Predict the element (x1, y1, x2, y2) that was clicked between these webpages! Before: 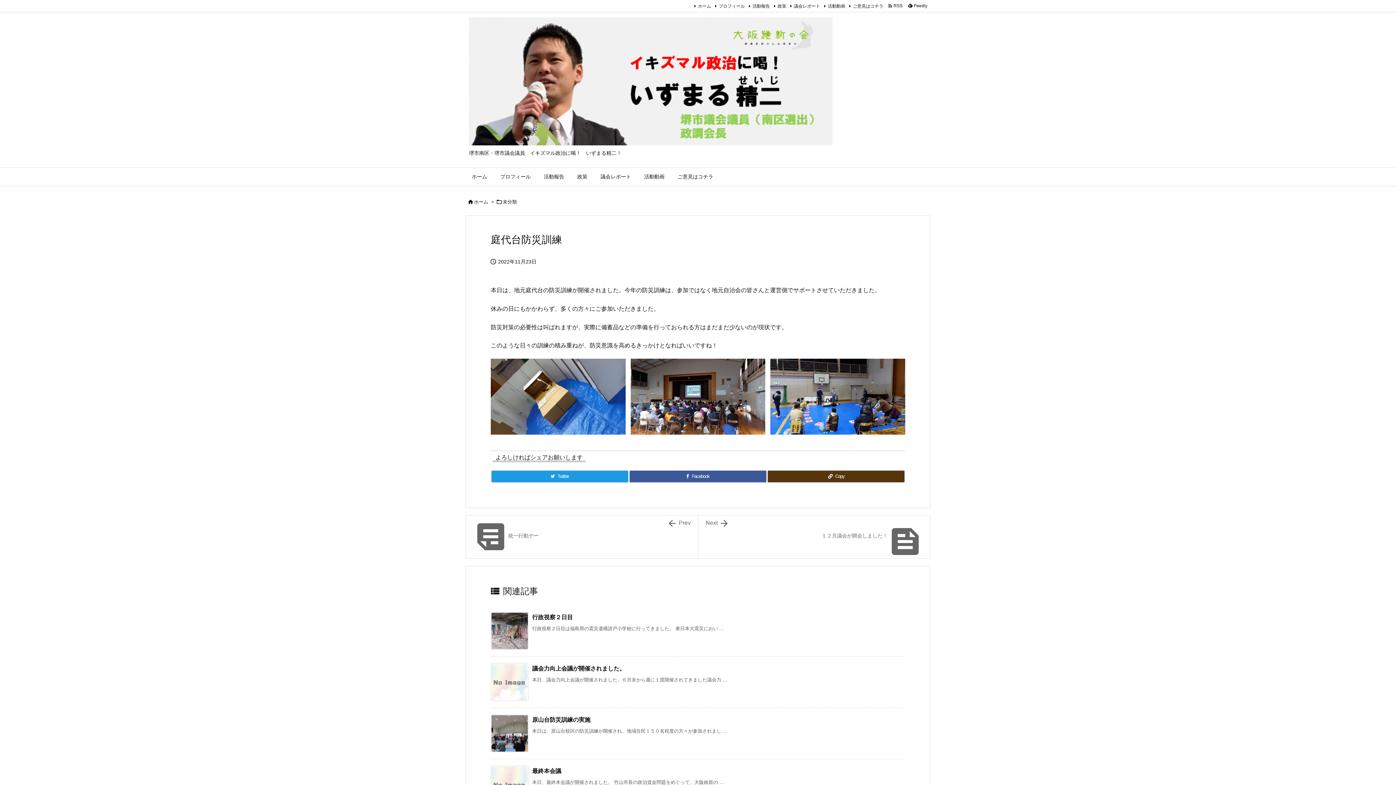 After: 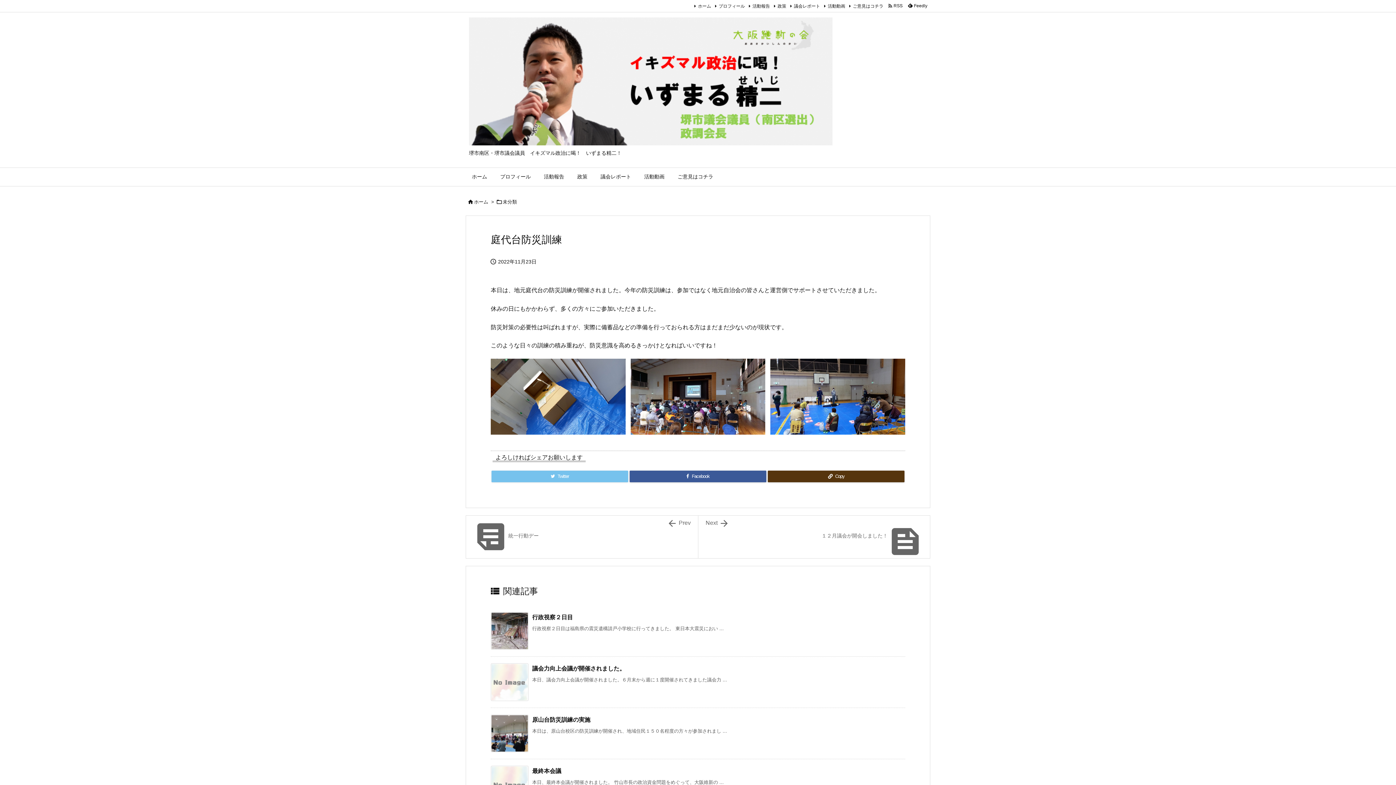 Action: label: Twitter bbox: (491, 470, 628, 482)